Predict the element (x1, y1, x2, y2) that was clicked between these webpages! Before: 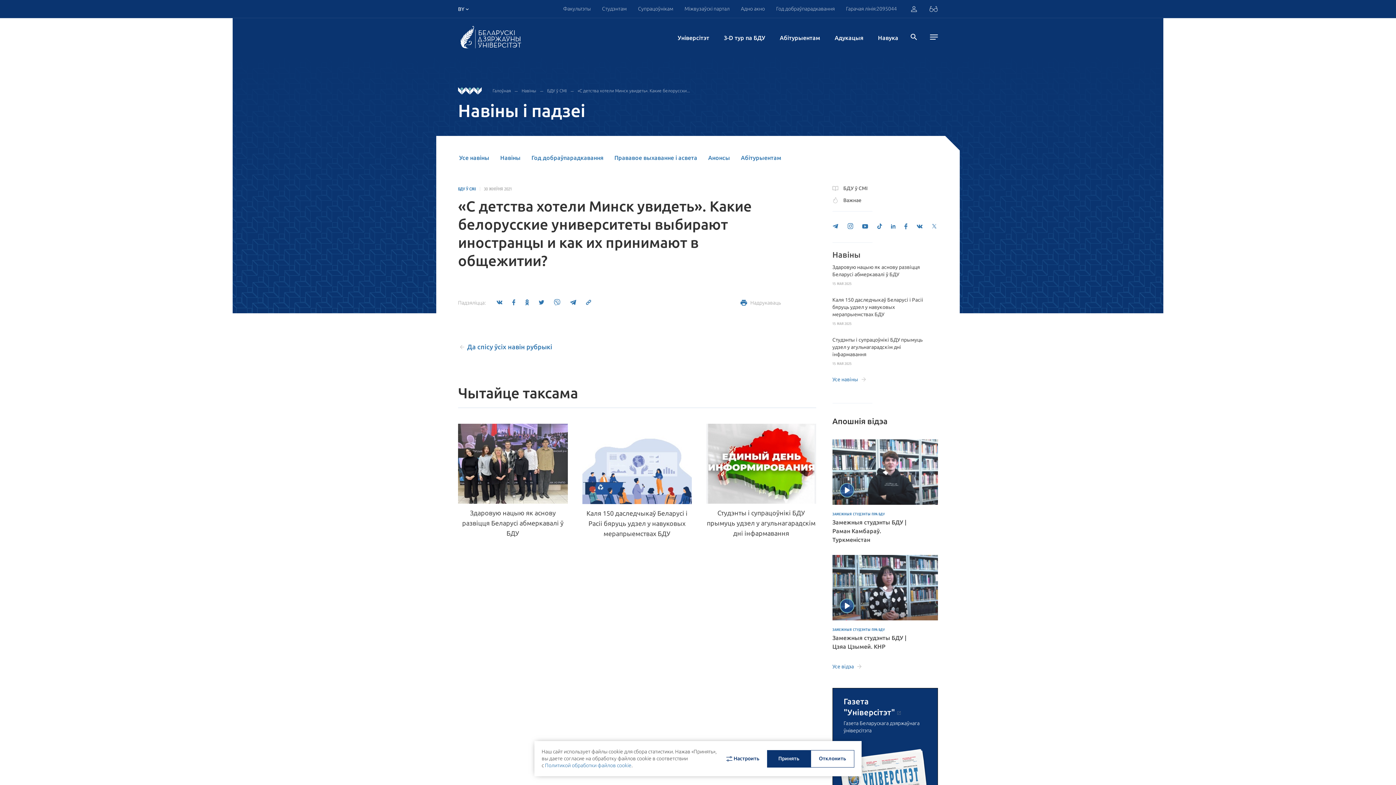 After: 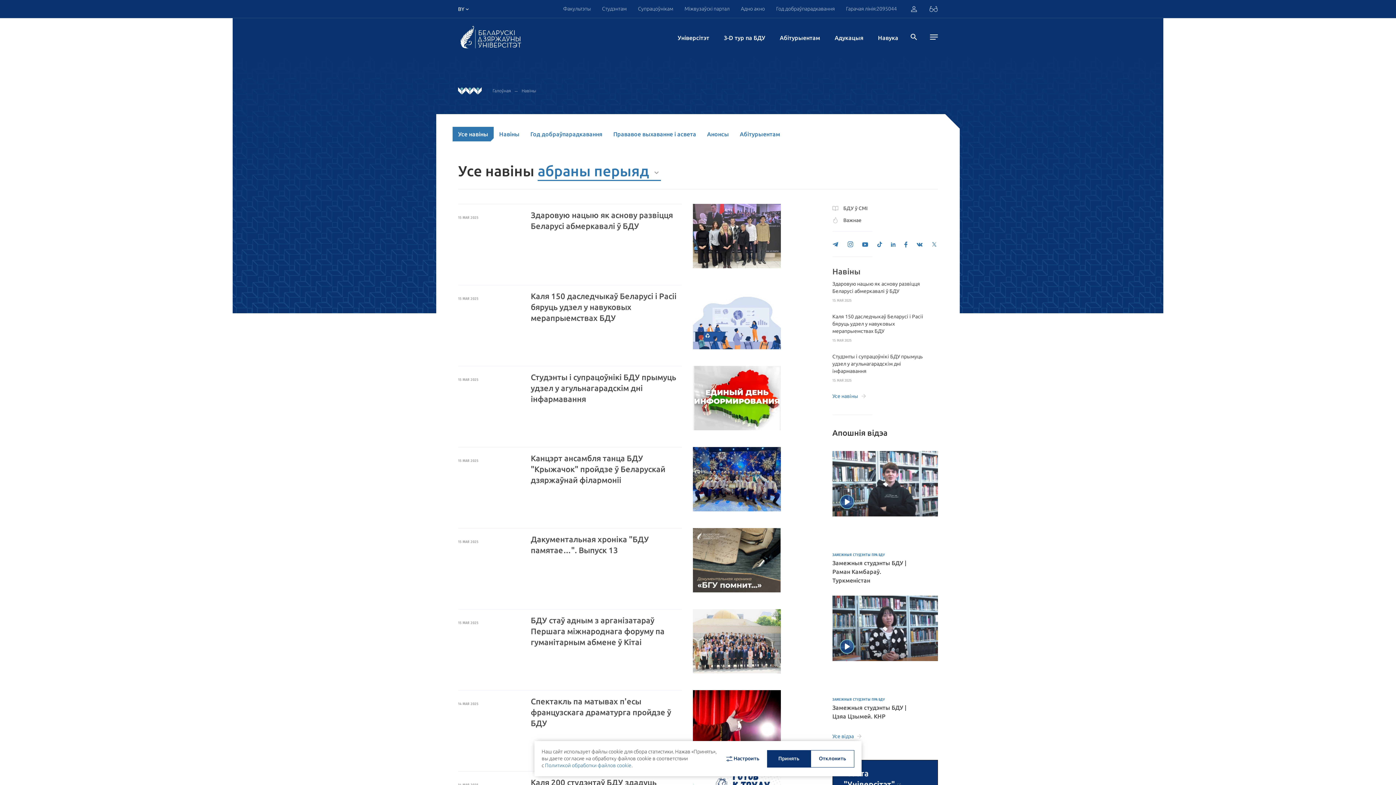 Action: label: Усе навіны bbox: (453, 150, 494, 165)